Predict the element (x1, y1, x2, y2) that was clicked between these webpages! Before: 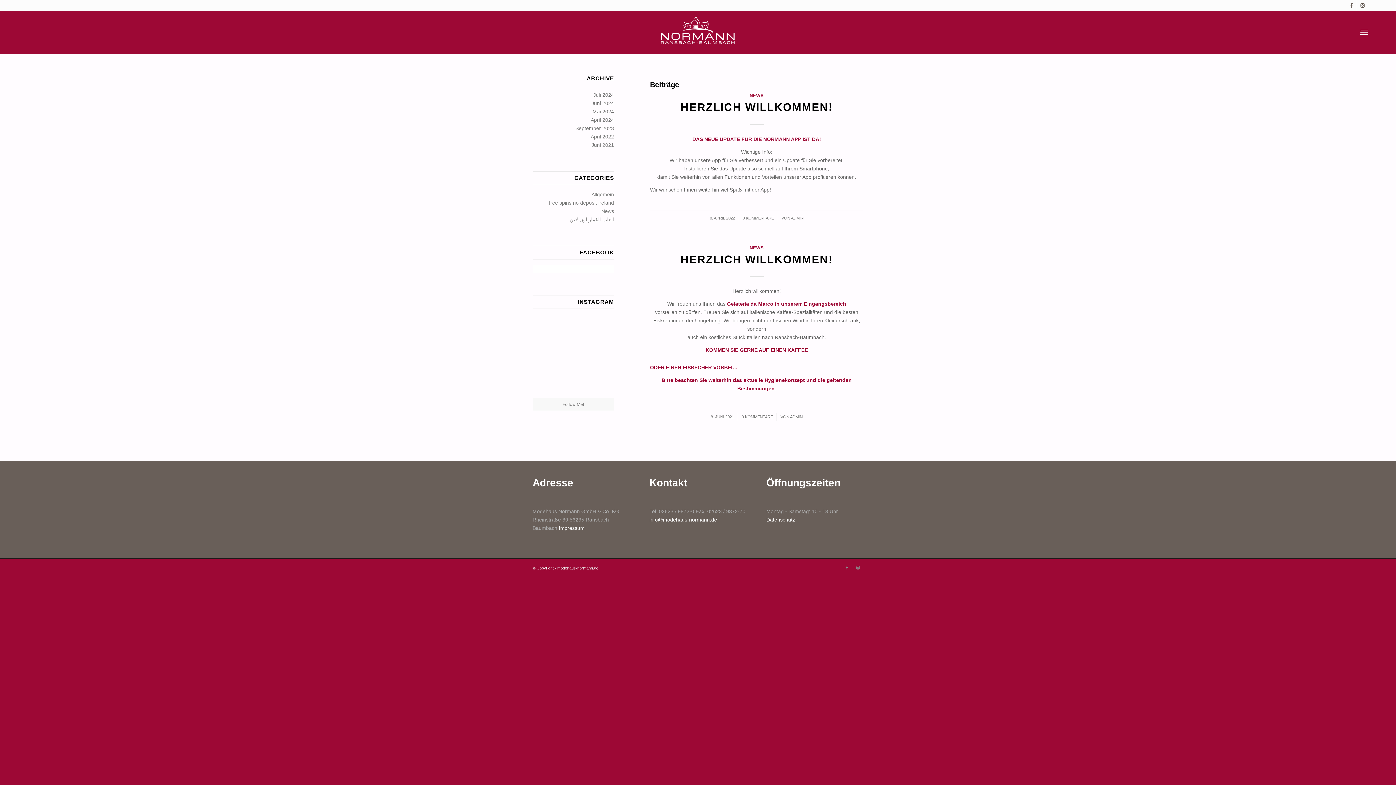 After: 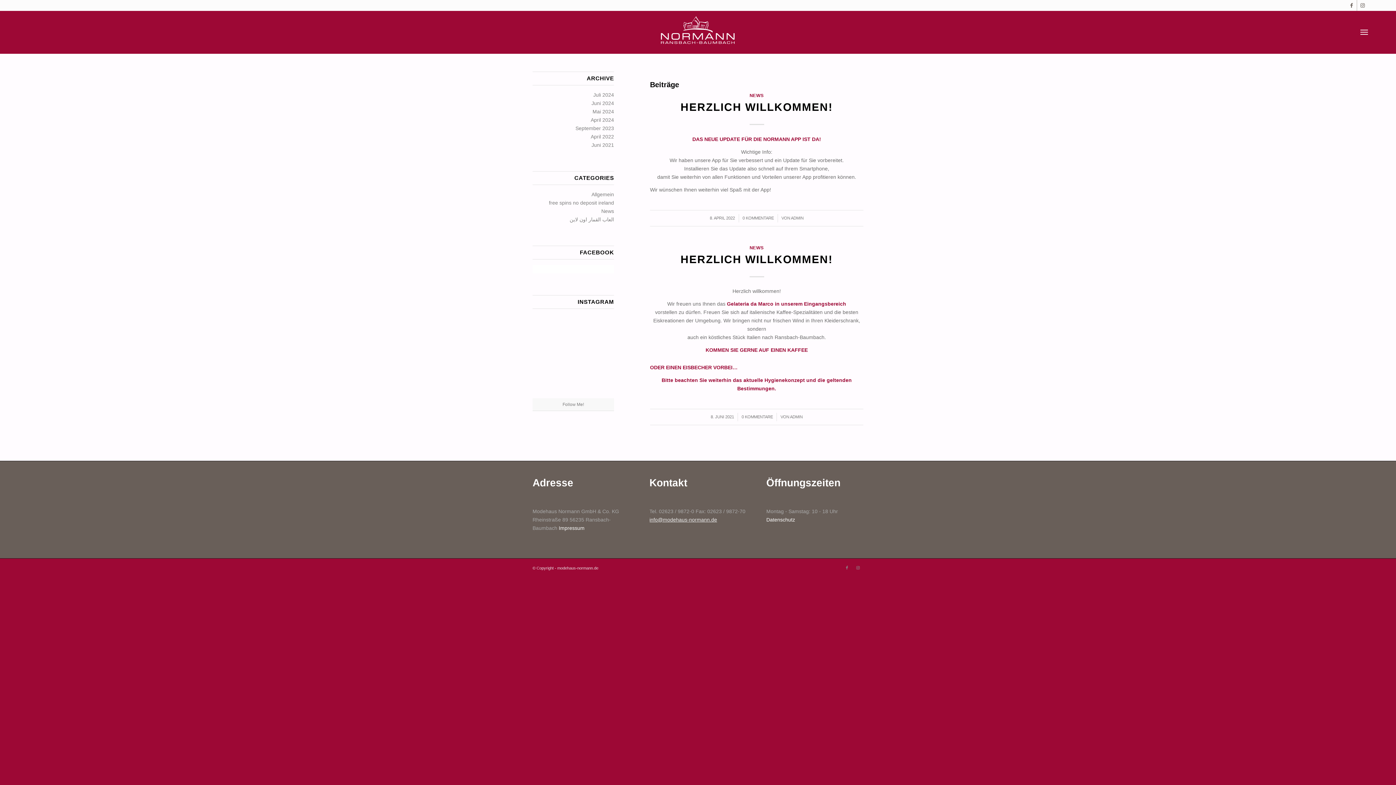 Action: label: info@modehaus-normann.de bbox: (649, 516, 717, 522)